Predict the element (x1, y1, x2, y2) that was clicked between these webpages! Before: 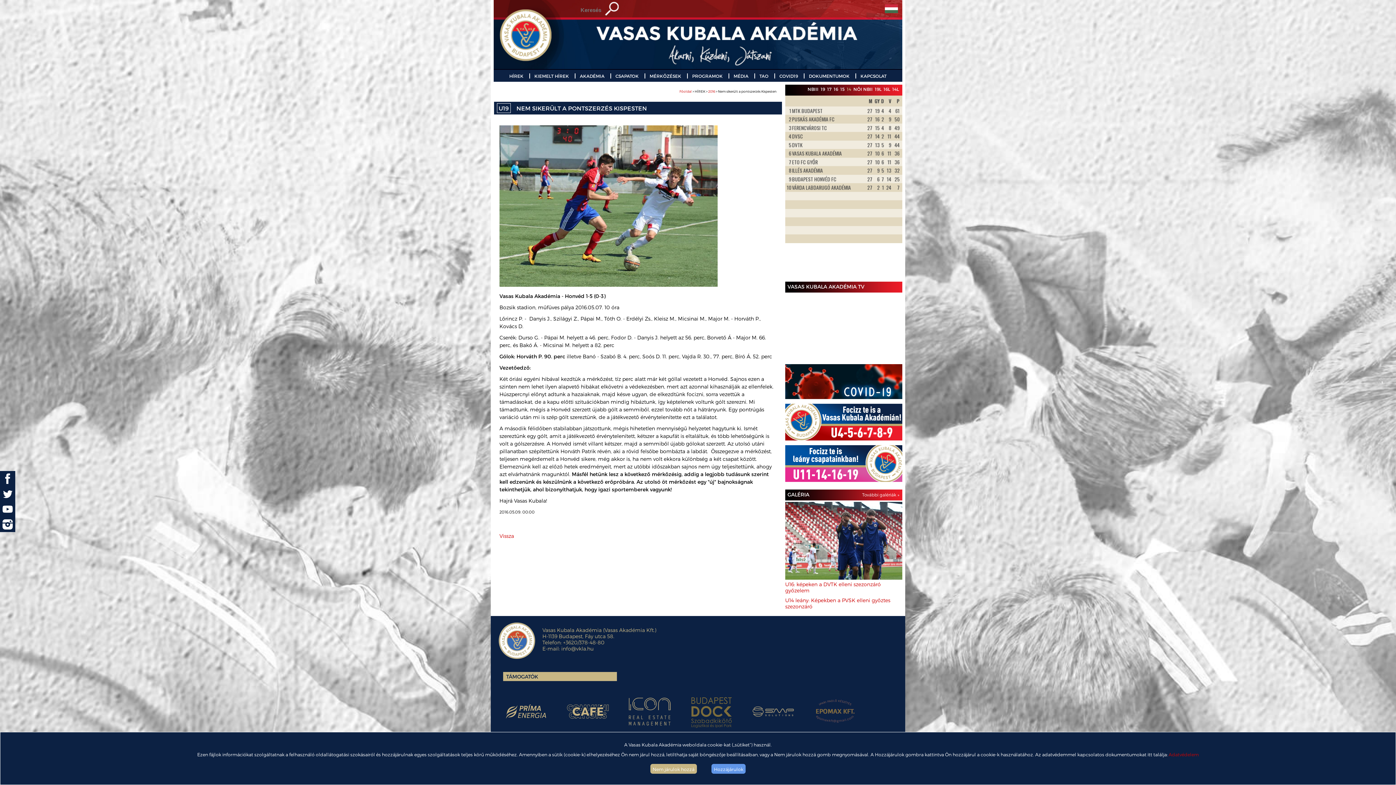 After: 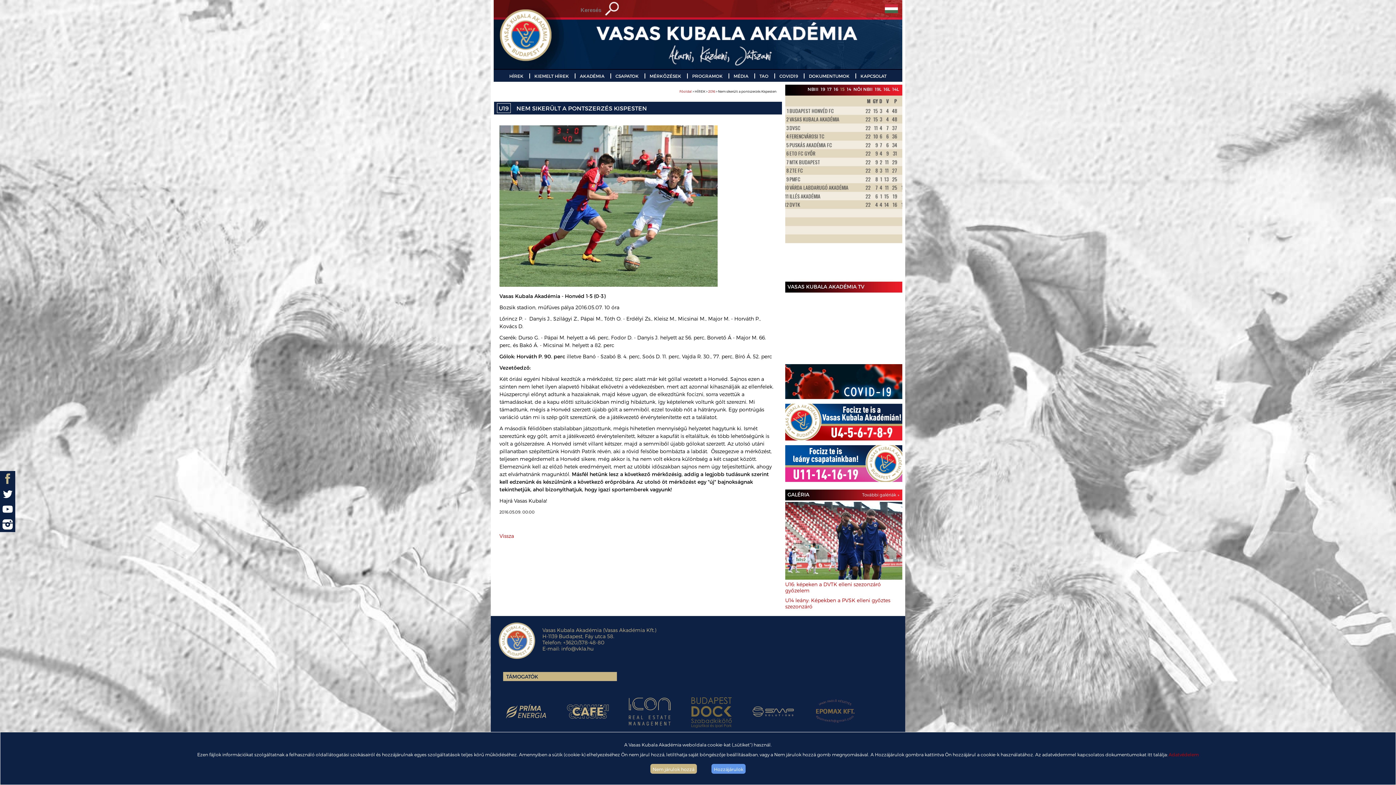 Action: bbox: (0, 471, 15, 486)